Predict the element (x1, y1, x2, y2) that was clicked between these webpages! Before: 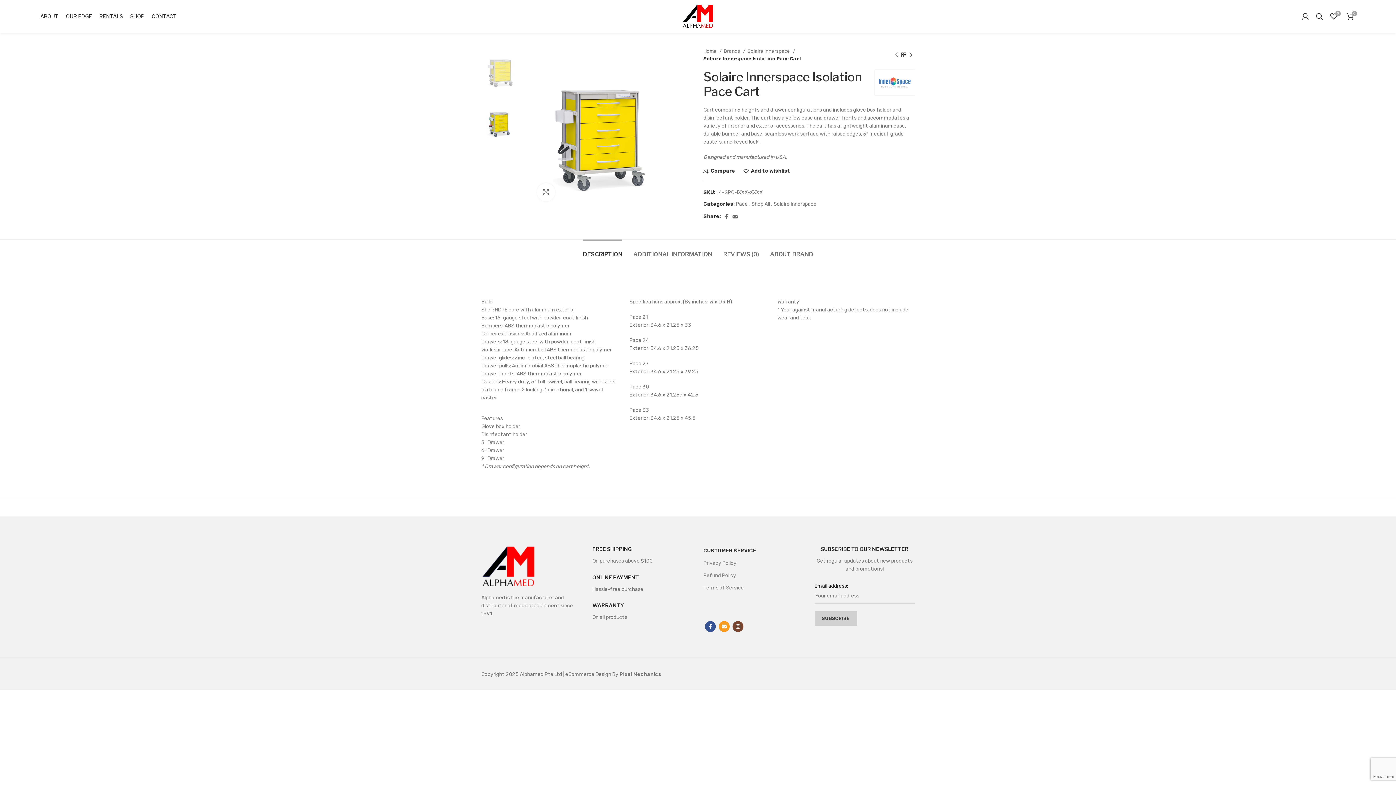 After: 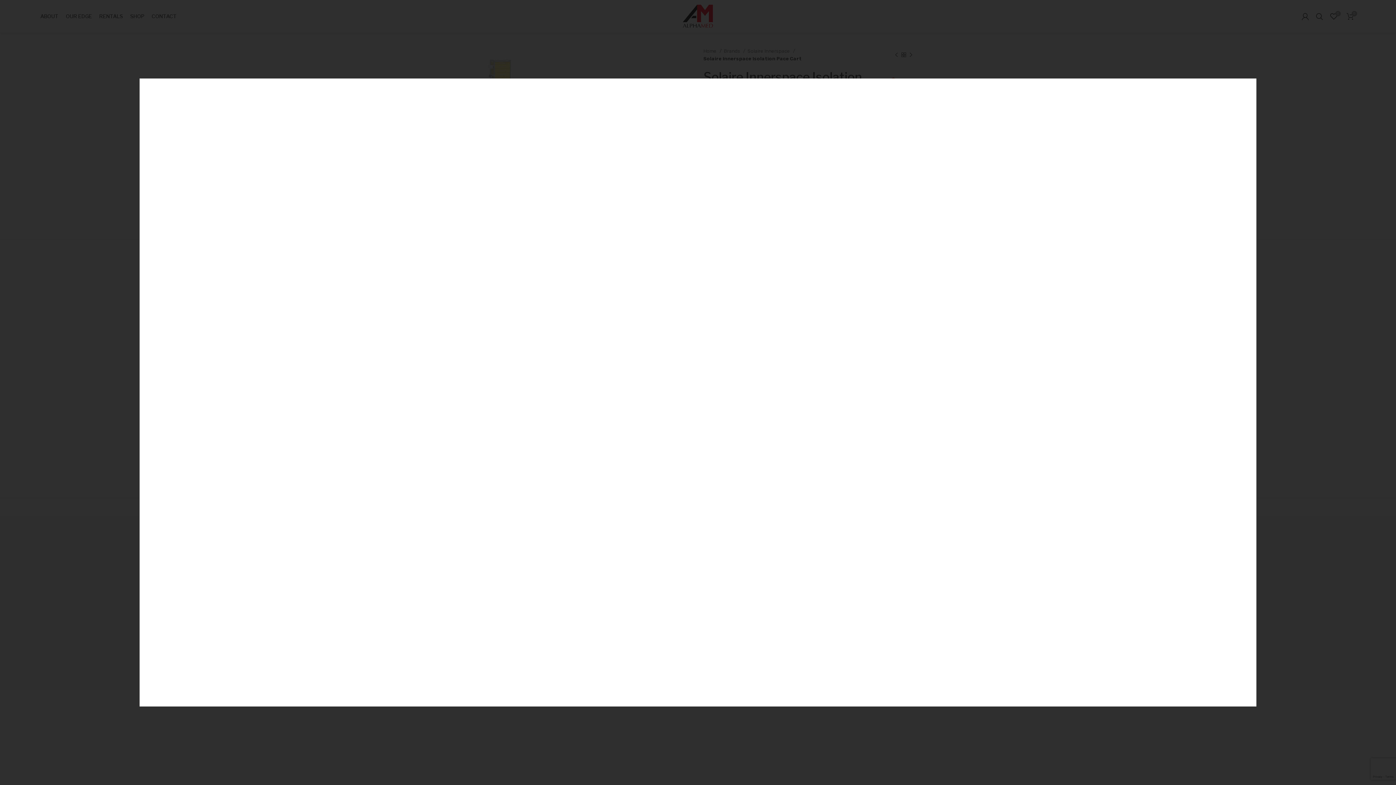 Action: label: Instagram social link bbox: (732, 621, 743, 632)